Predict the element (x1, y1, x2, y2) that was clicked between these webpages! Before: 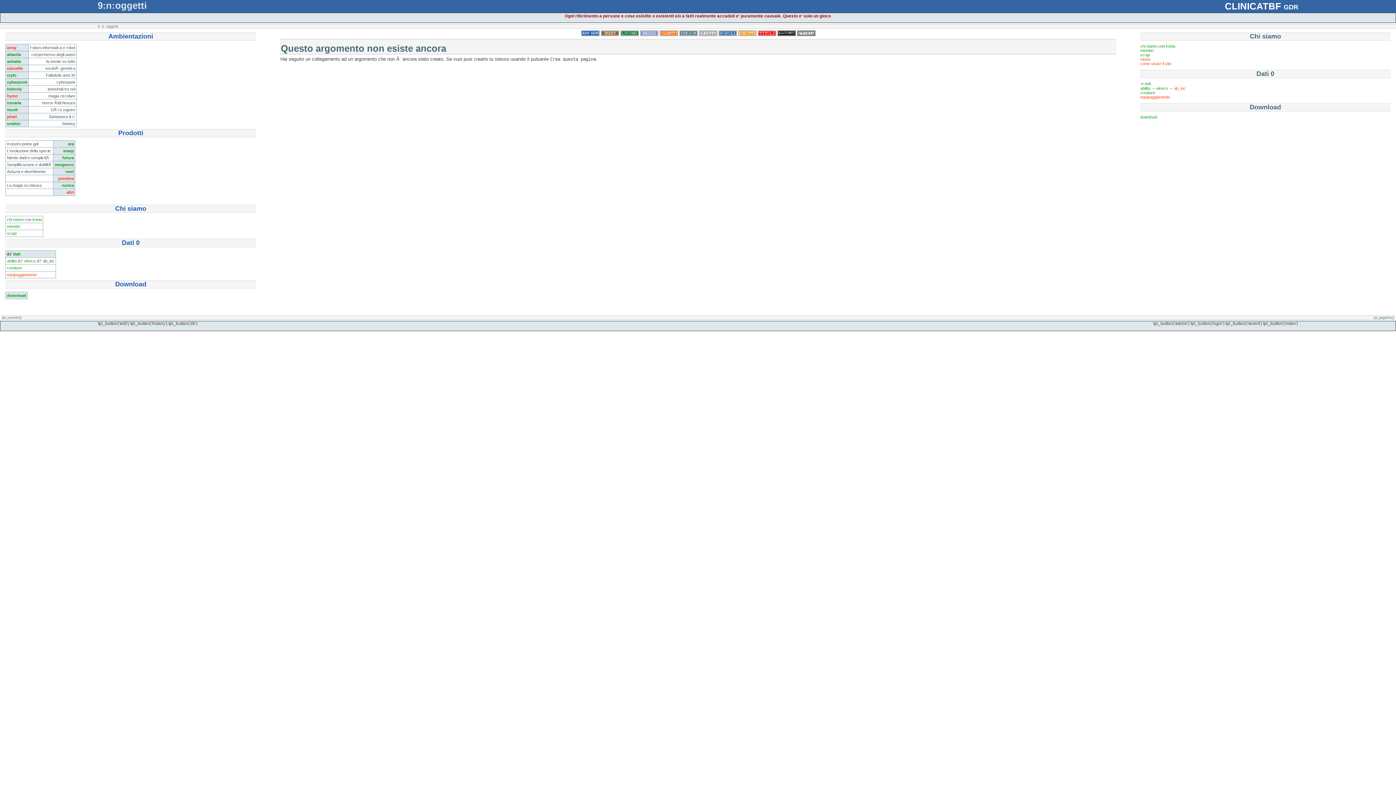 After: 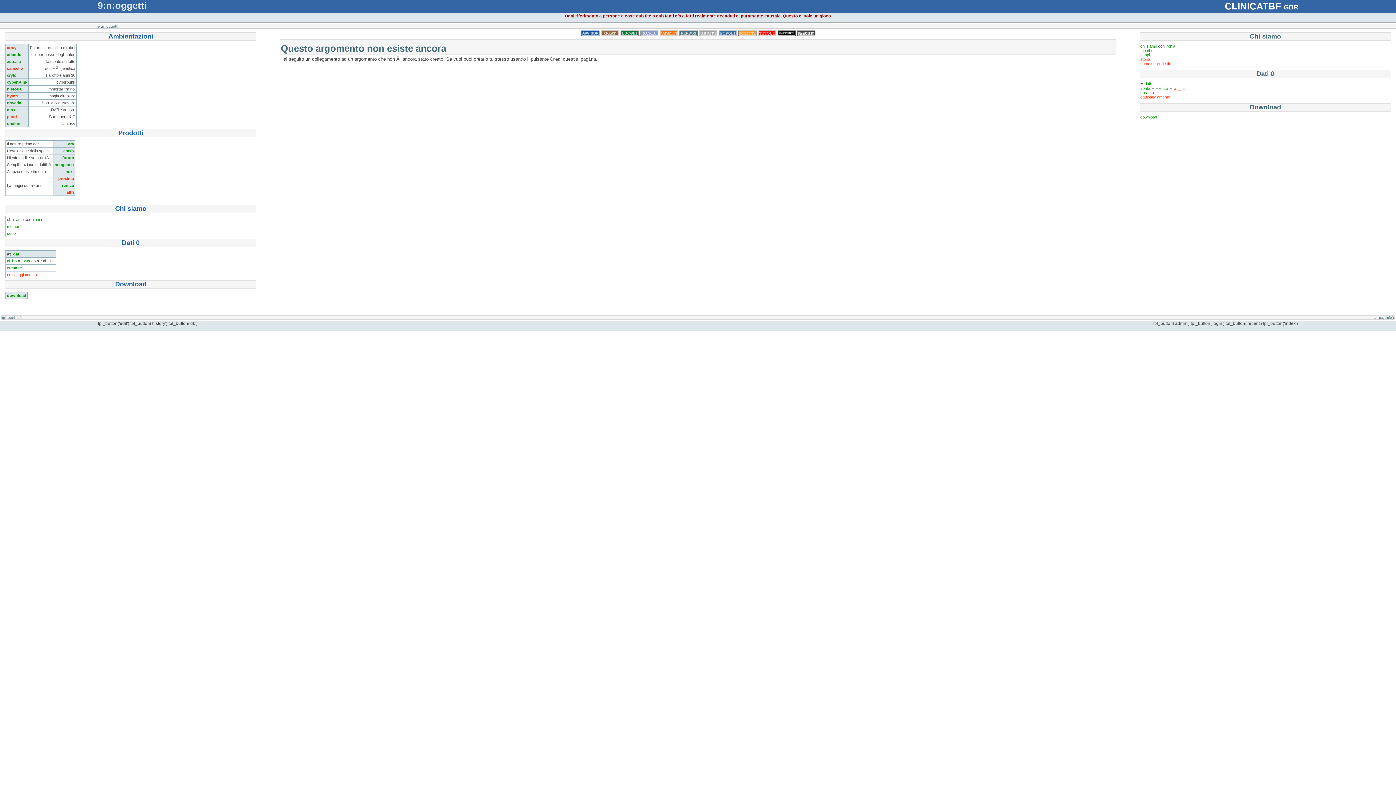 Action: label: Chi siamo bbox: (1250, 32, 1281, 39)